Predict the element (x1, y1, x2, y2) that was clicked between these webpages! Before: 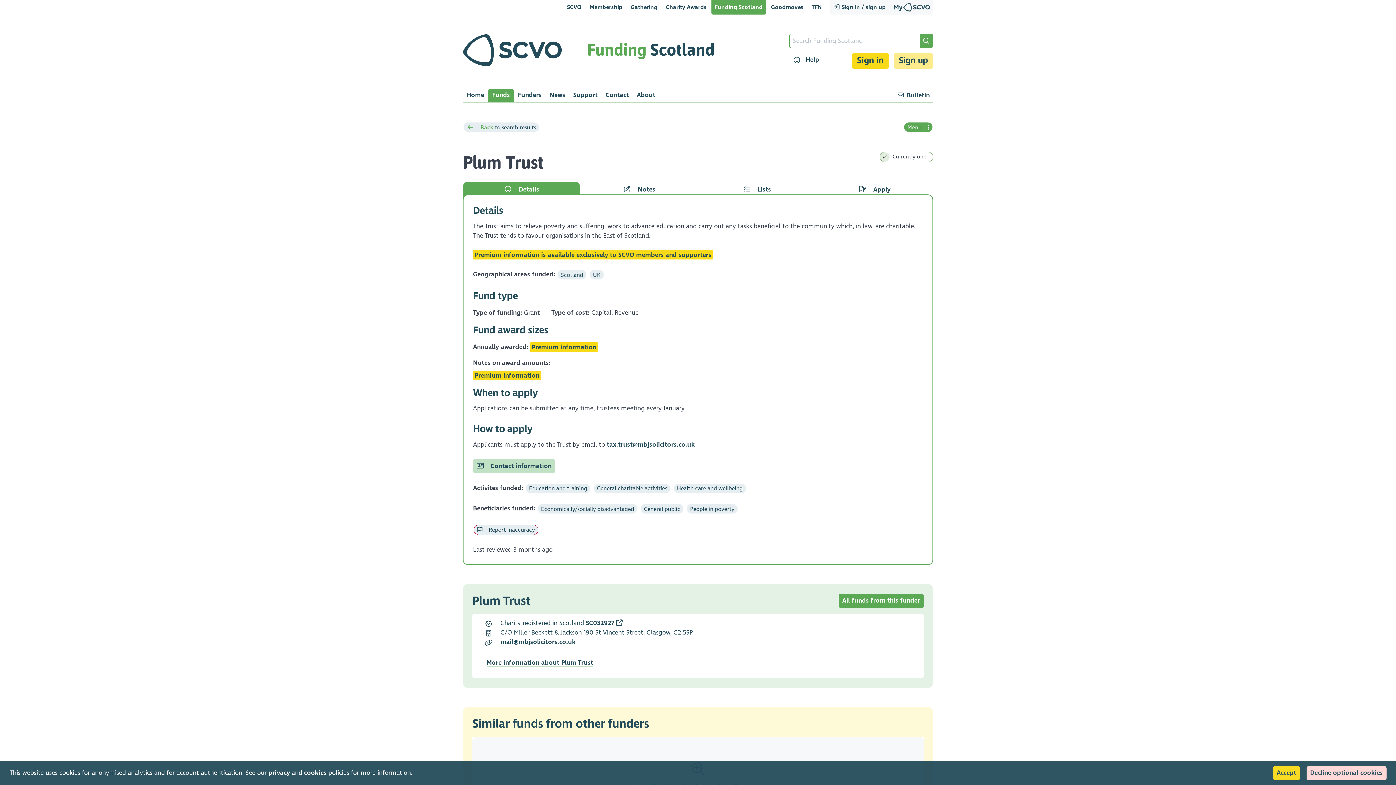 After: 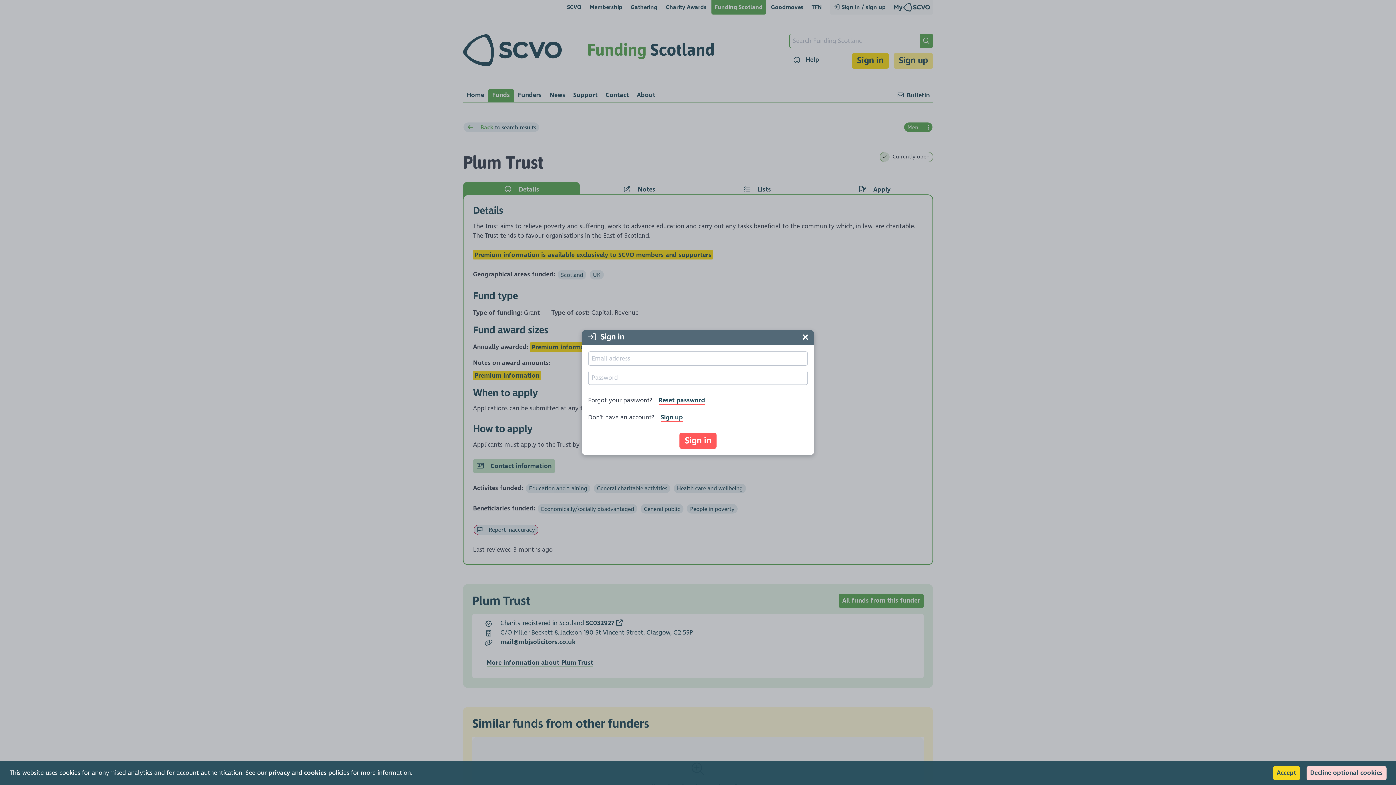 Action: label: Sign in bbox: (852, 52, 888, 68)